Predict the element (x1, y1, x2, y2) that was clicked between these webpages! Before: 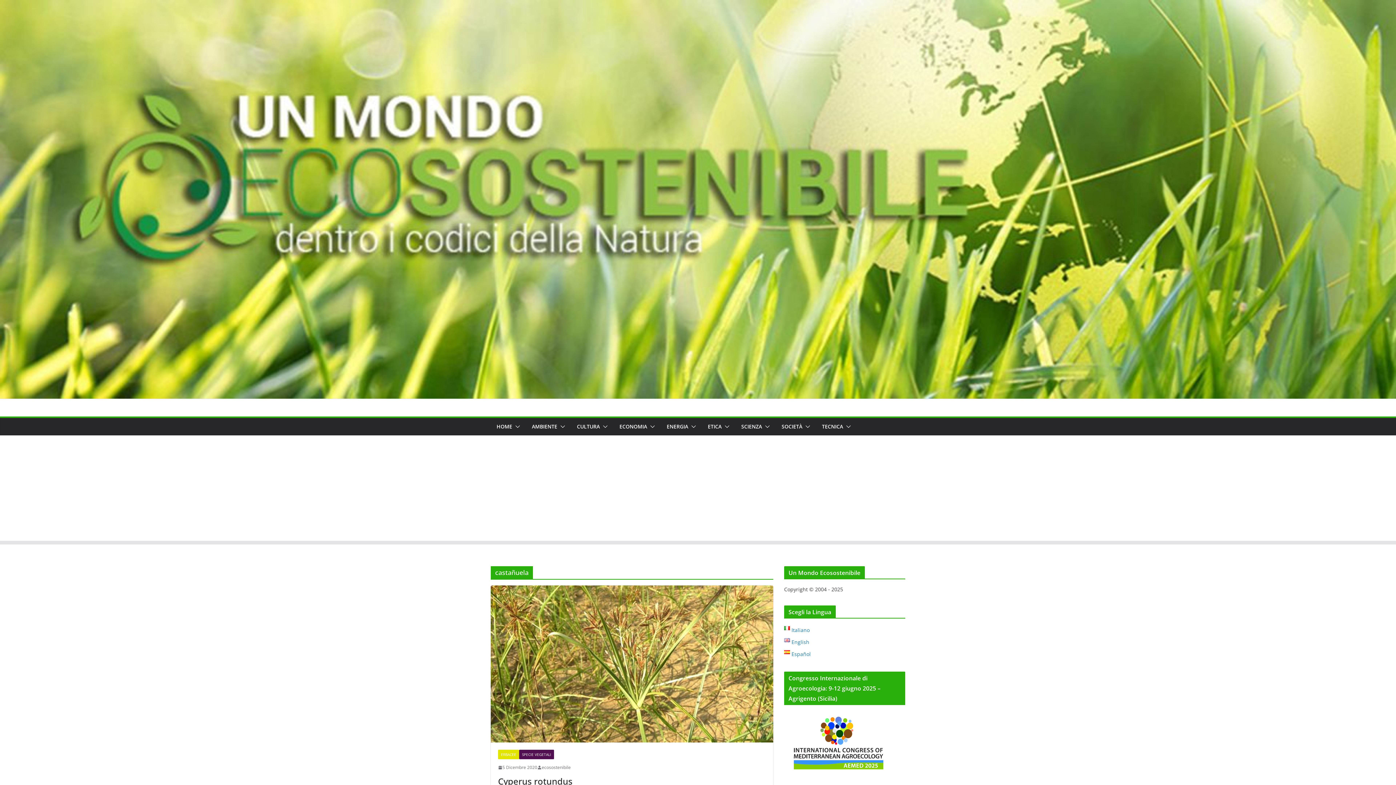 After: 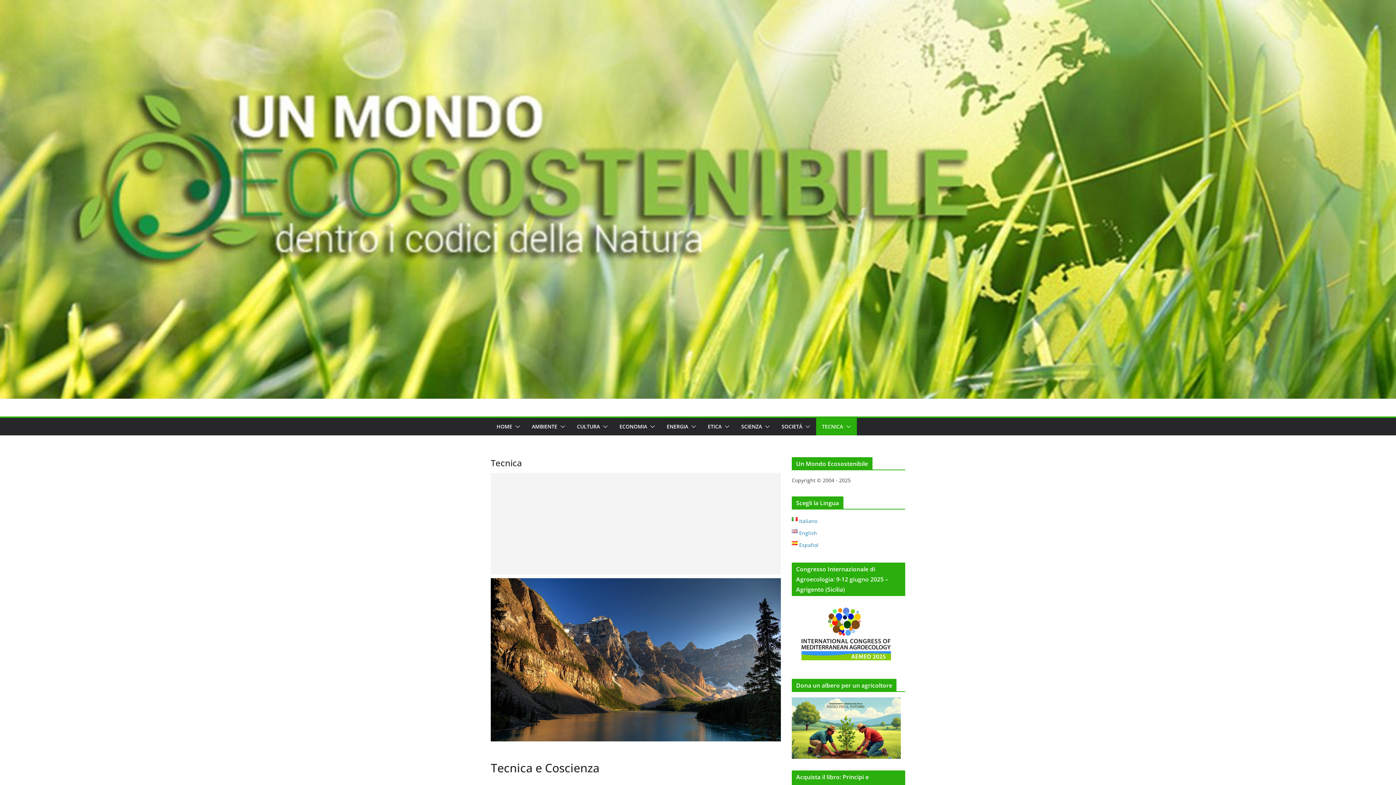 Action: label: TECNICA bbox: (822, 421, 843, 432)